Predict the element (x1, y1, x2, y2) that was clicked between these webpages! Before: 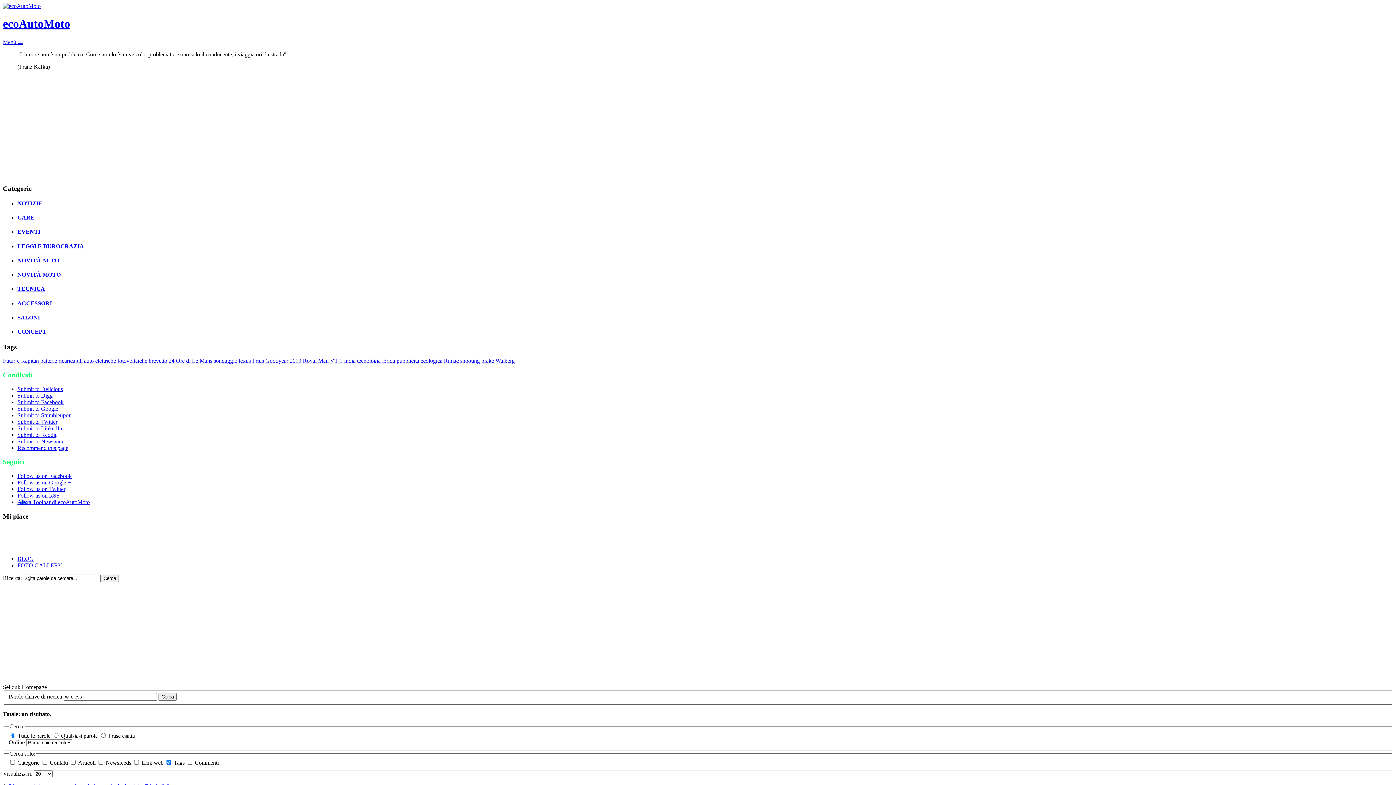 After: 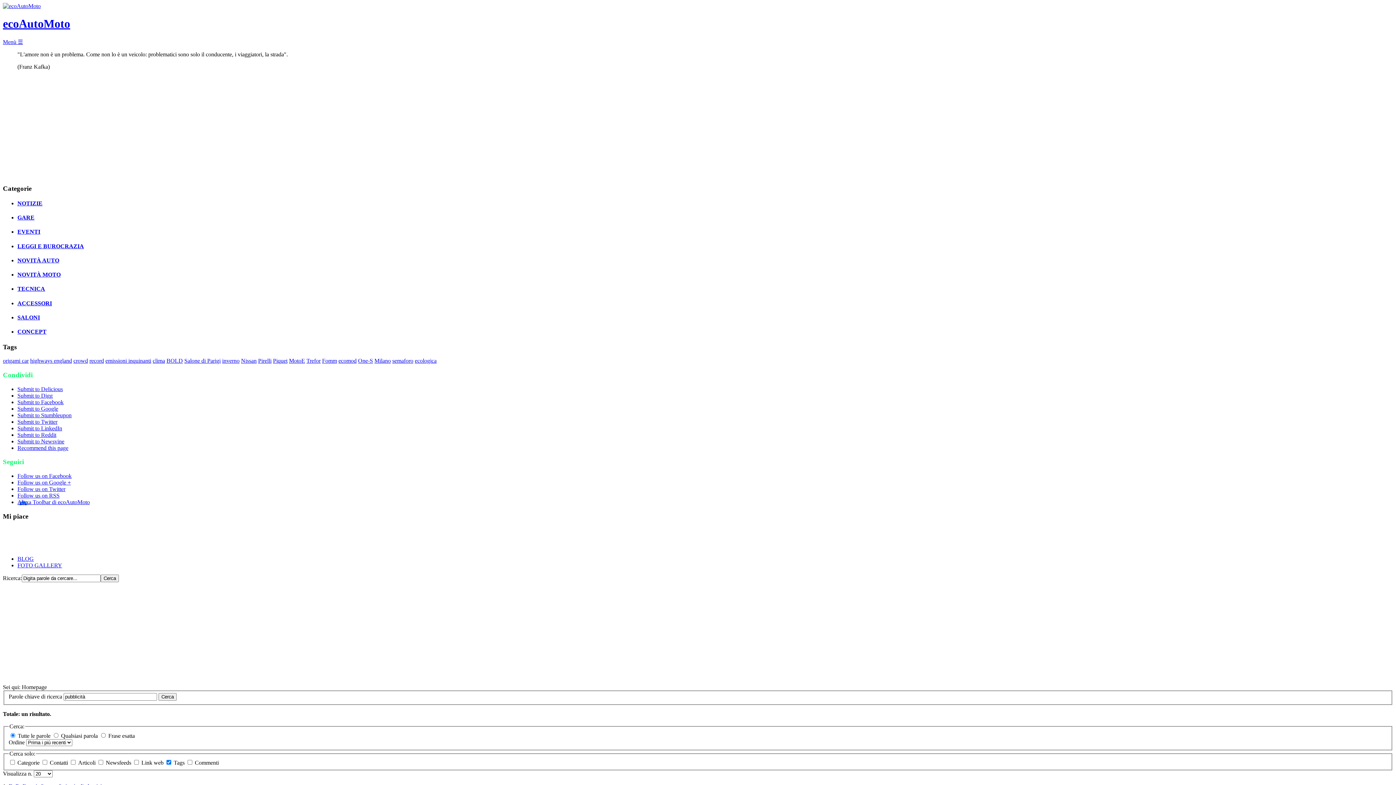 Action: bbox: (396, 357, 419, 364) label: pubblicità